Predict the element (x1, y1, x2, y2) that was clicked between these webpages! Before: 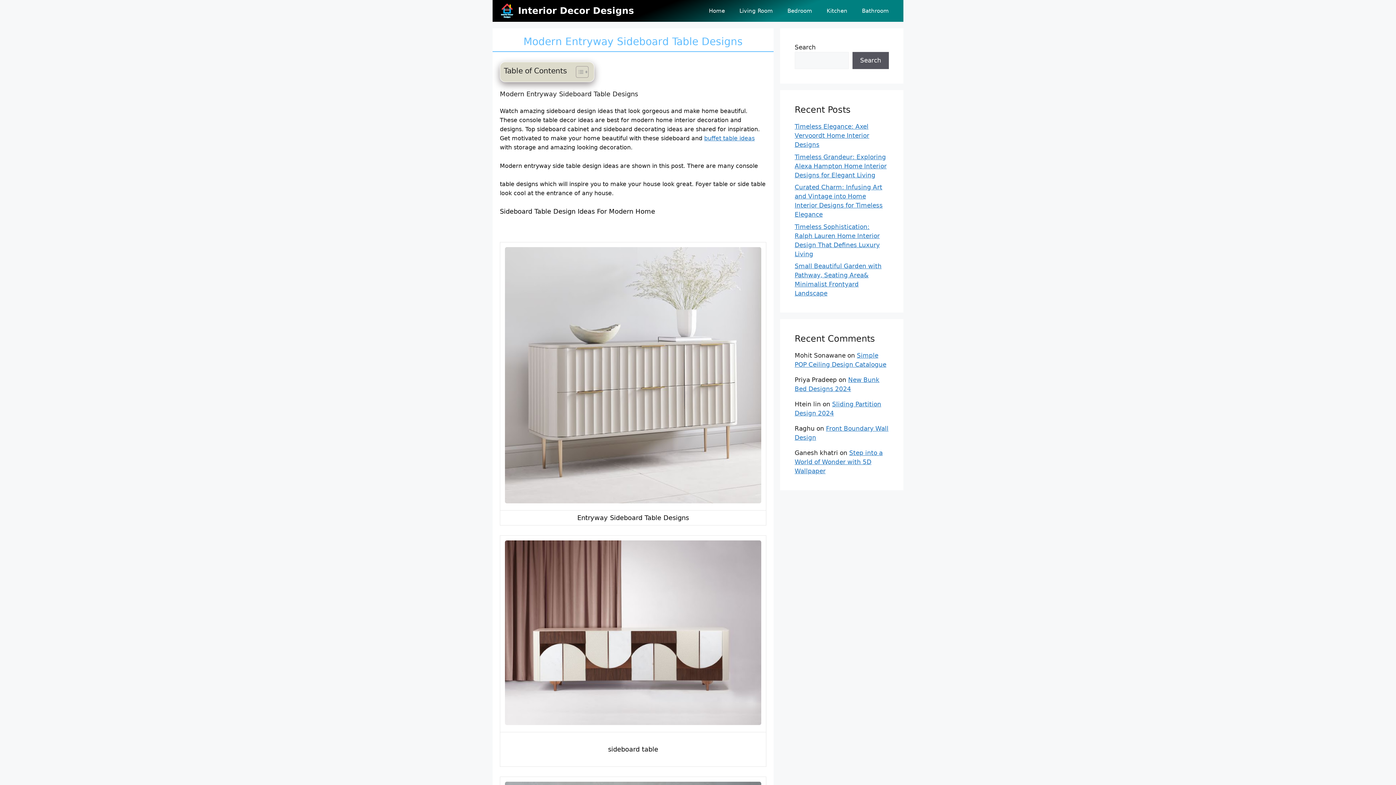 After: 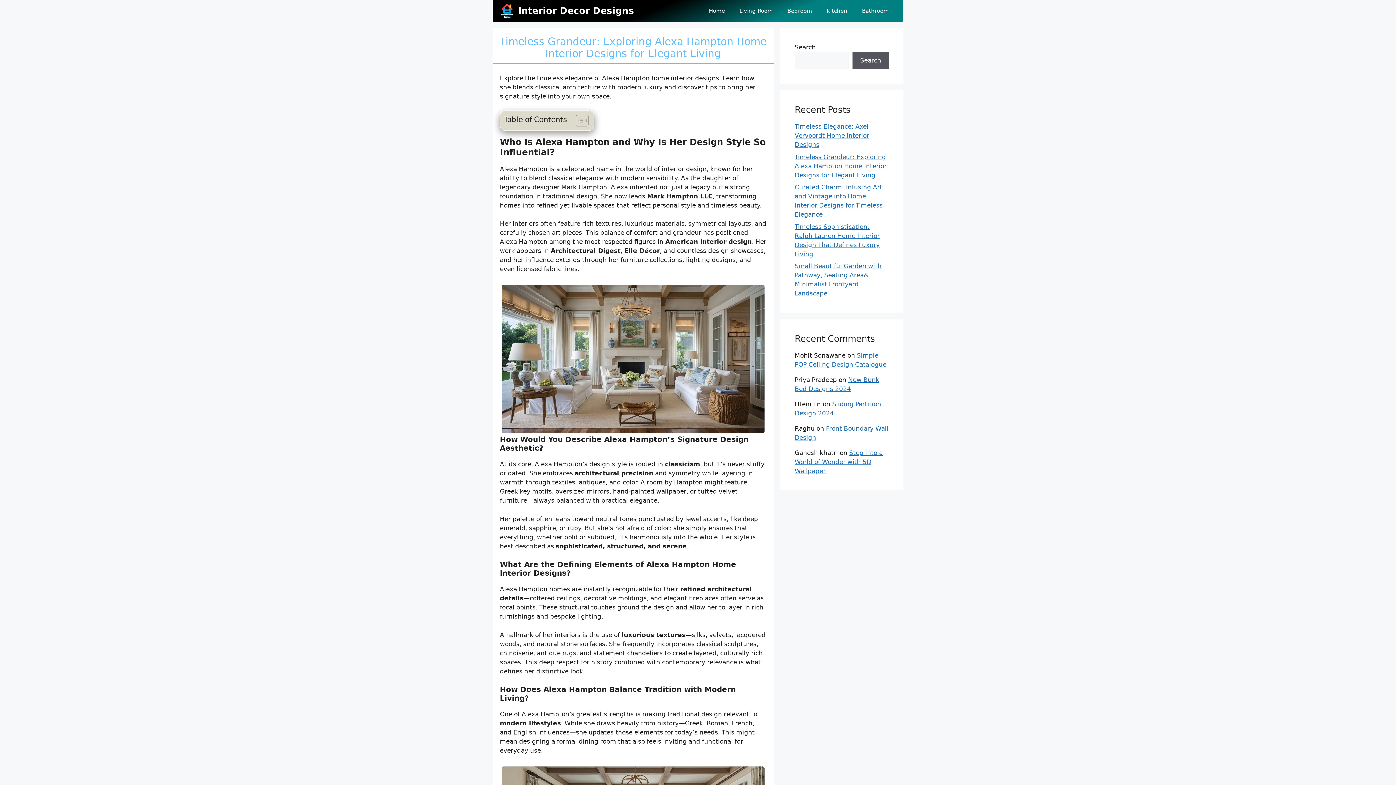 Action: label: Timeless Grandeur: Exploring Alexa Hampton Home Interior Designs for Elegant Living bbox: (794, 153, 886, 178)